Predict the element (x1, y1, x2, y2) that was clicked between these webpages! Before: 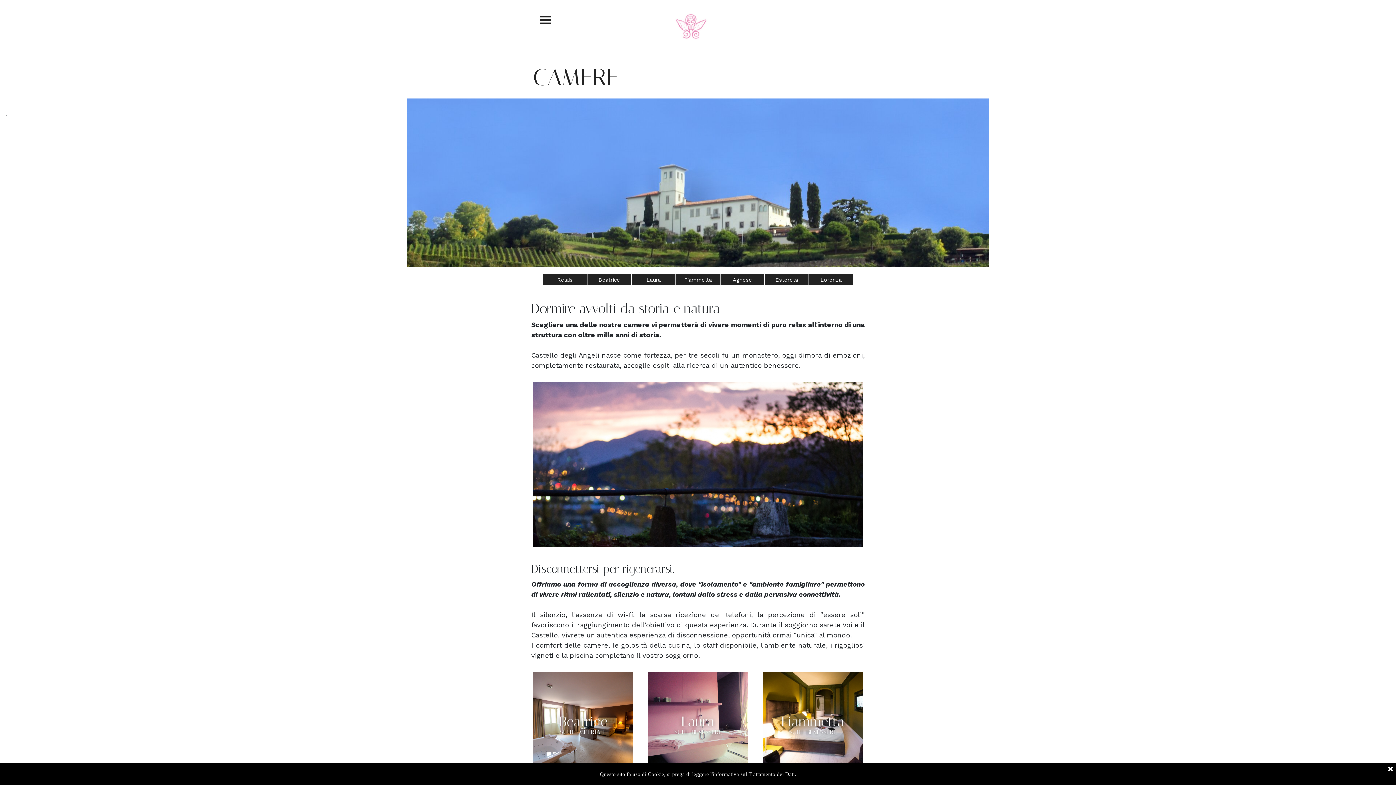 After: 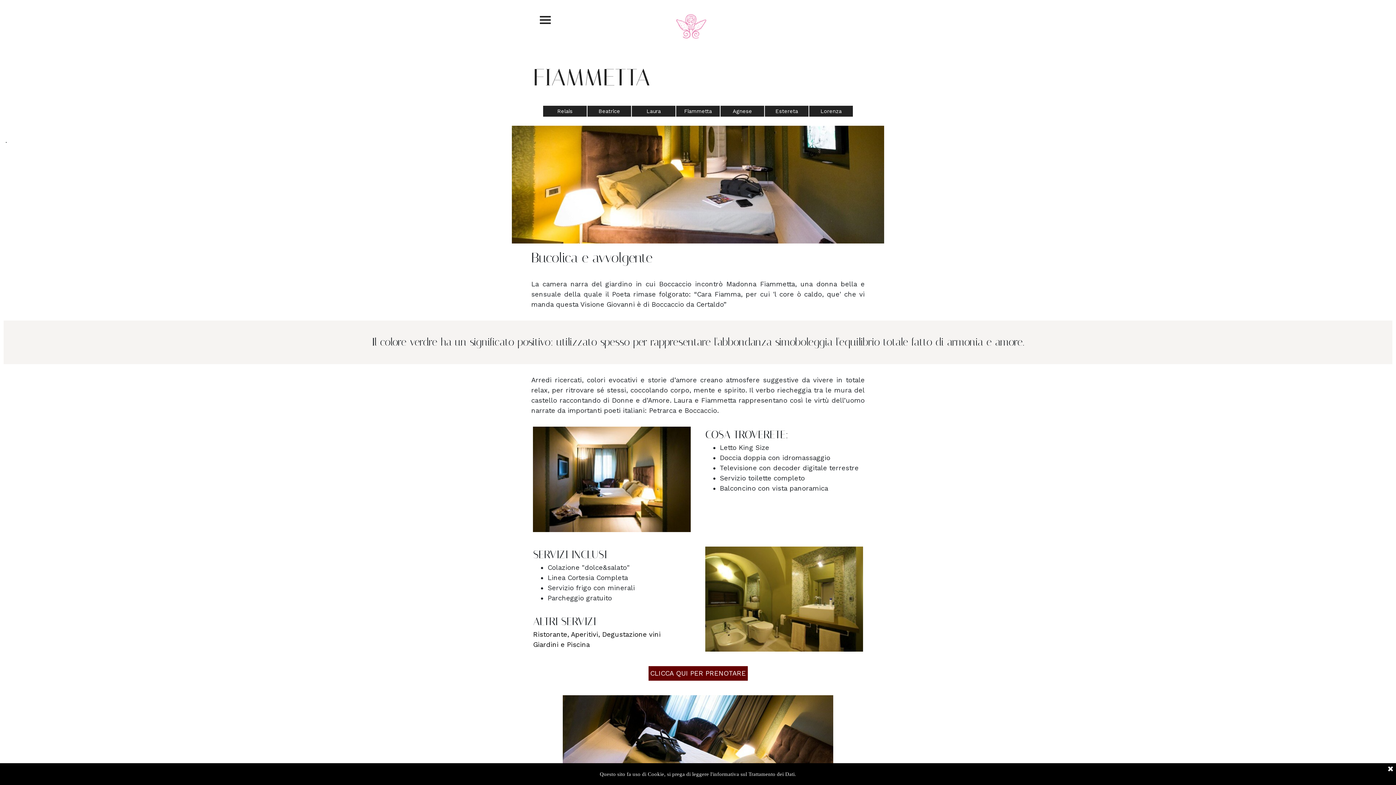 Action: label: Fiammetta bbox: (677, 274, 719, 285)